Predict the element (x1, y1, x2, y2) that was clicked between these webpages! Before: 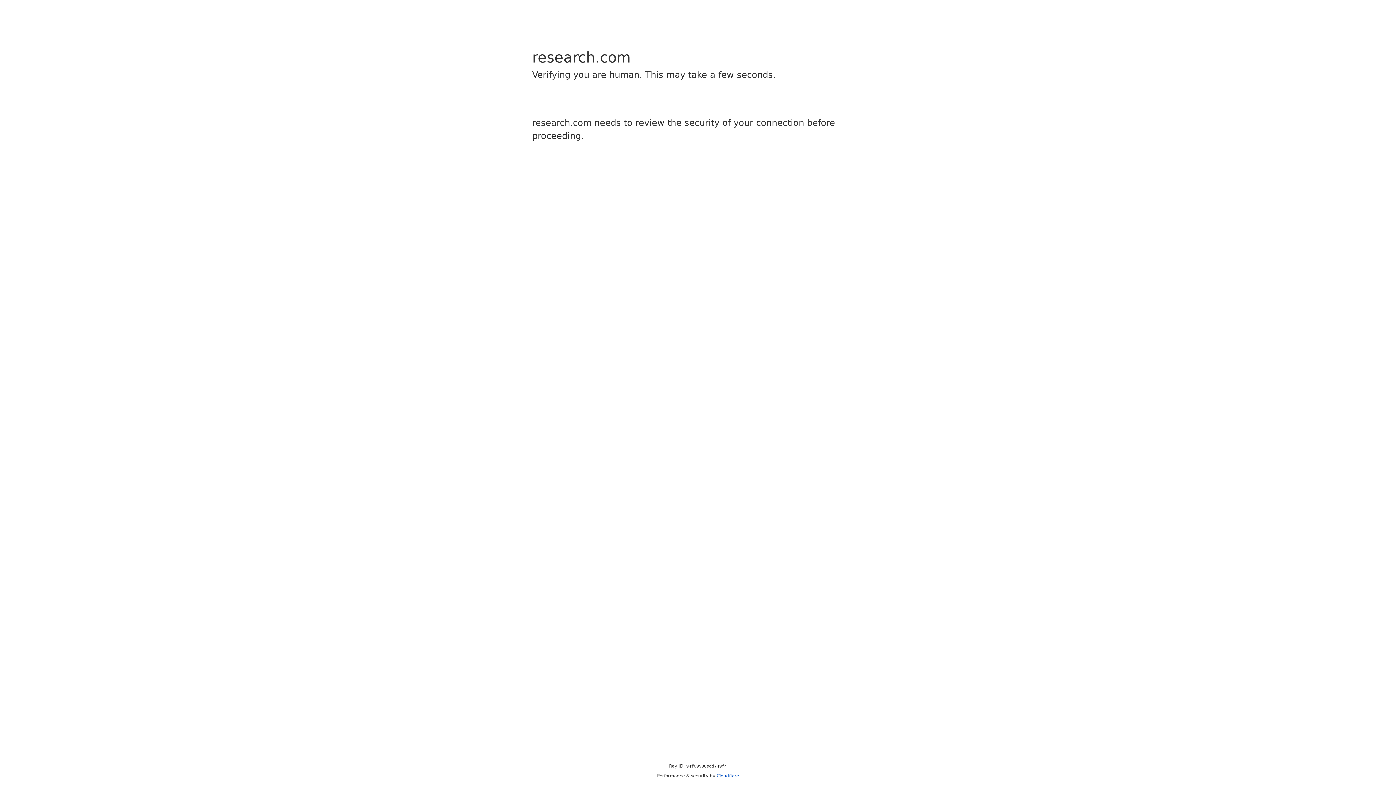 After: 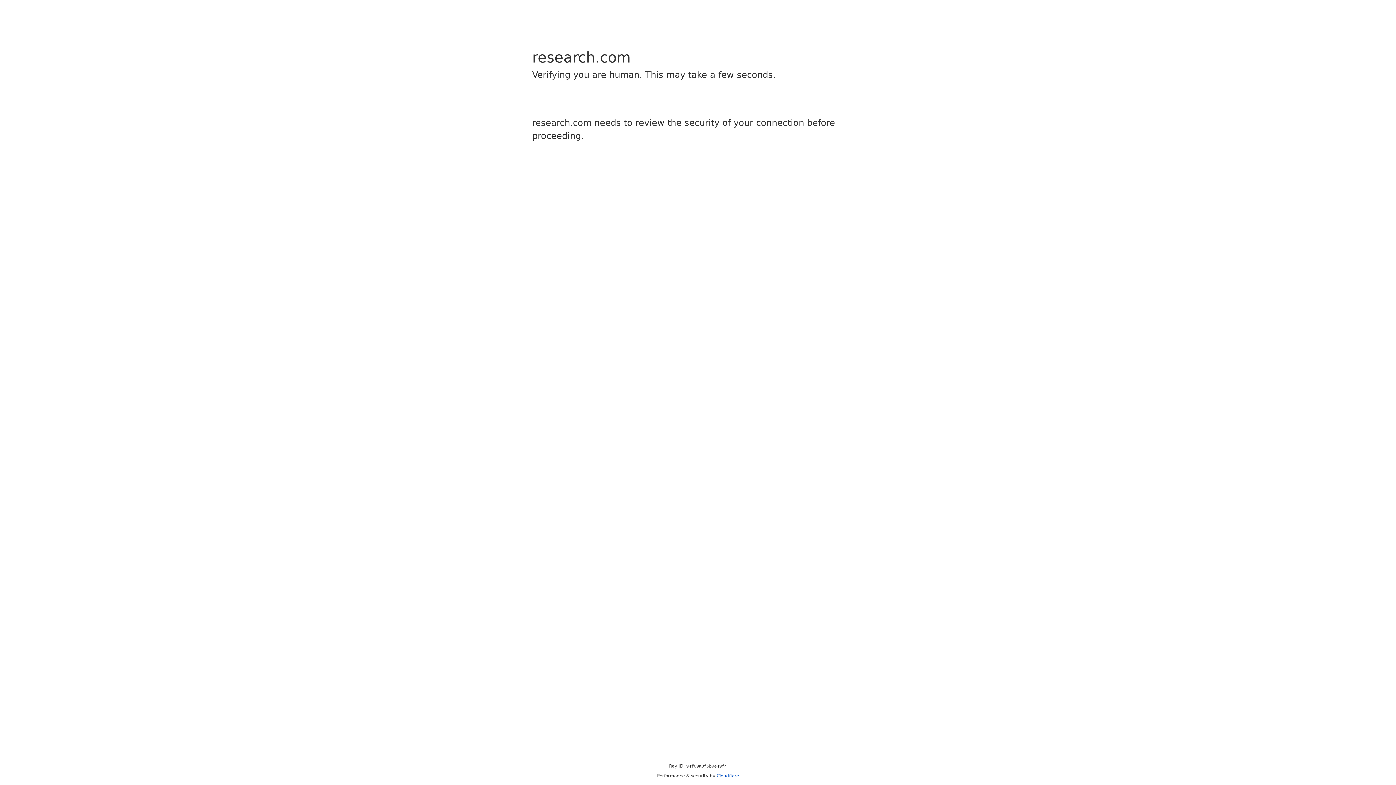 Action: label: Cloudflare bbox: (716, 773, 739, 778)